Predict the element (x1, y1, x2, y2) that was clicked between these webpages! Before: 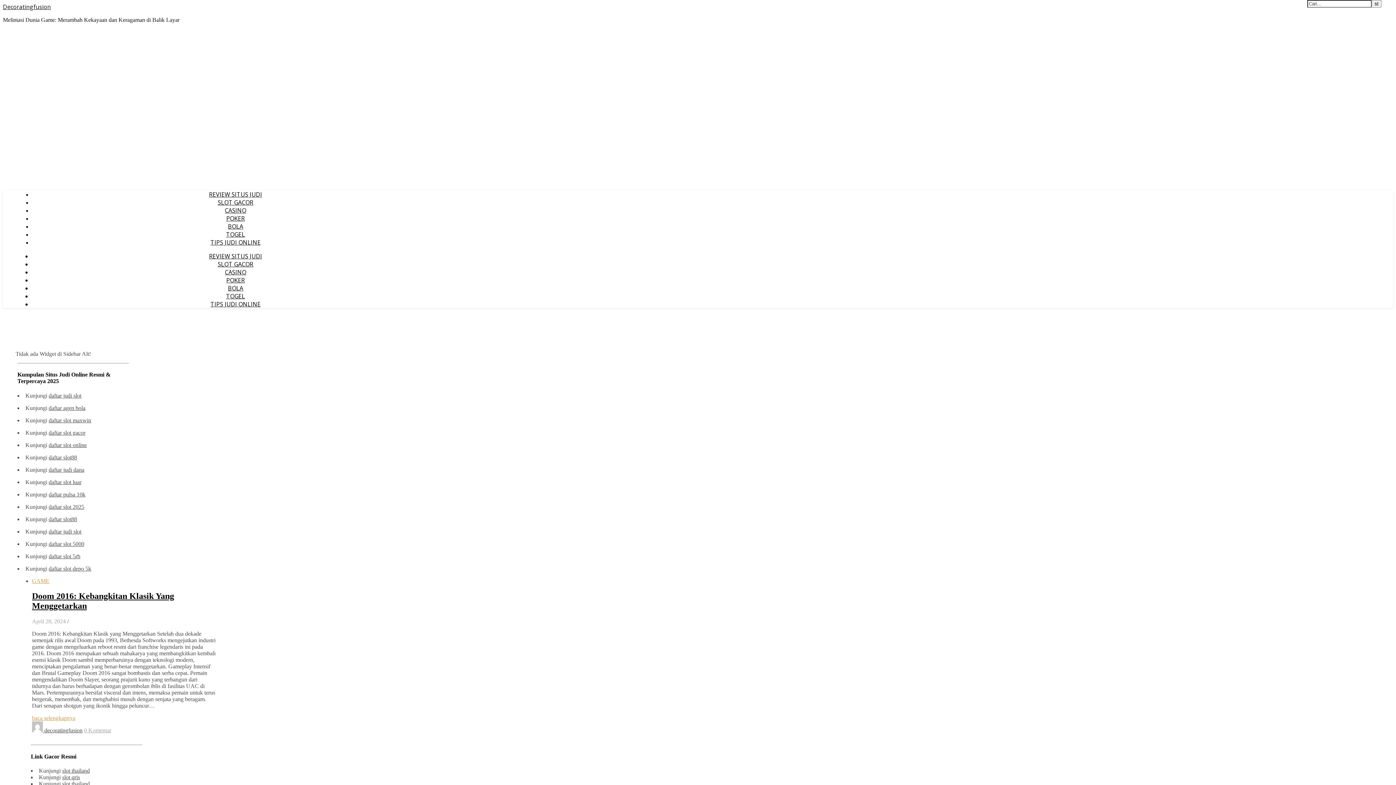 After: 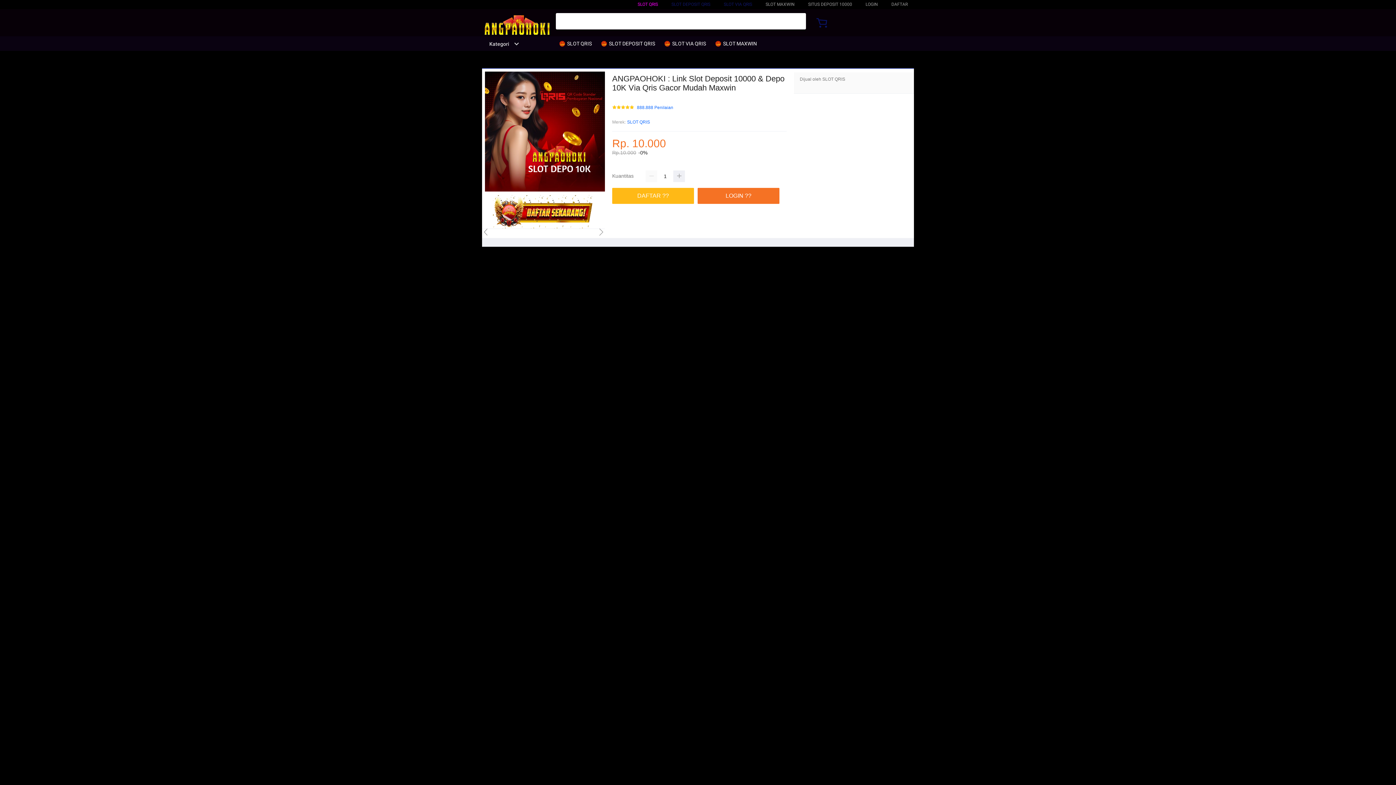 Action: label: slot qris bbox: (62, 774, 80, 780)